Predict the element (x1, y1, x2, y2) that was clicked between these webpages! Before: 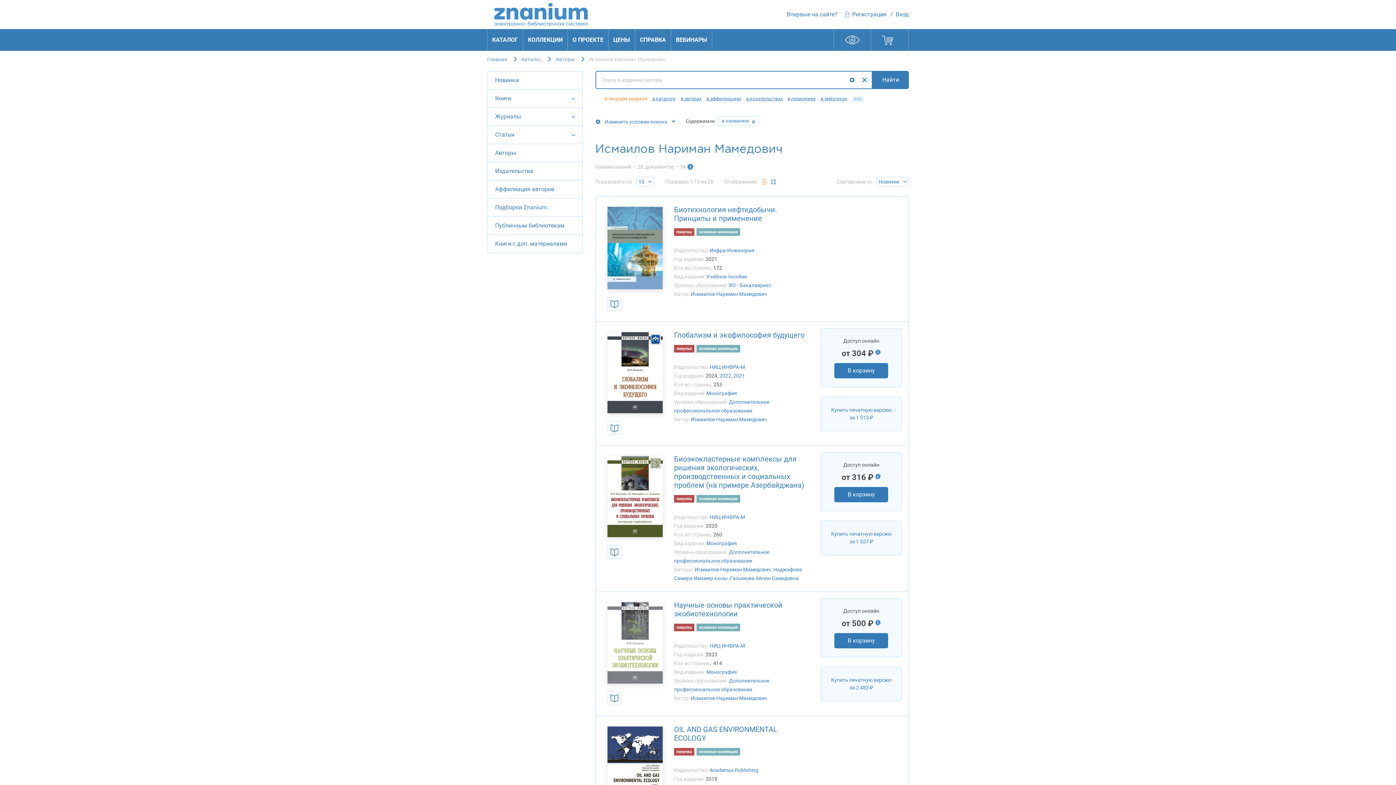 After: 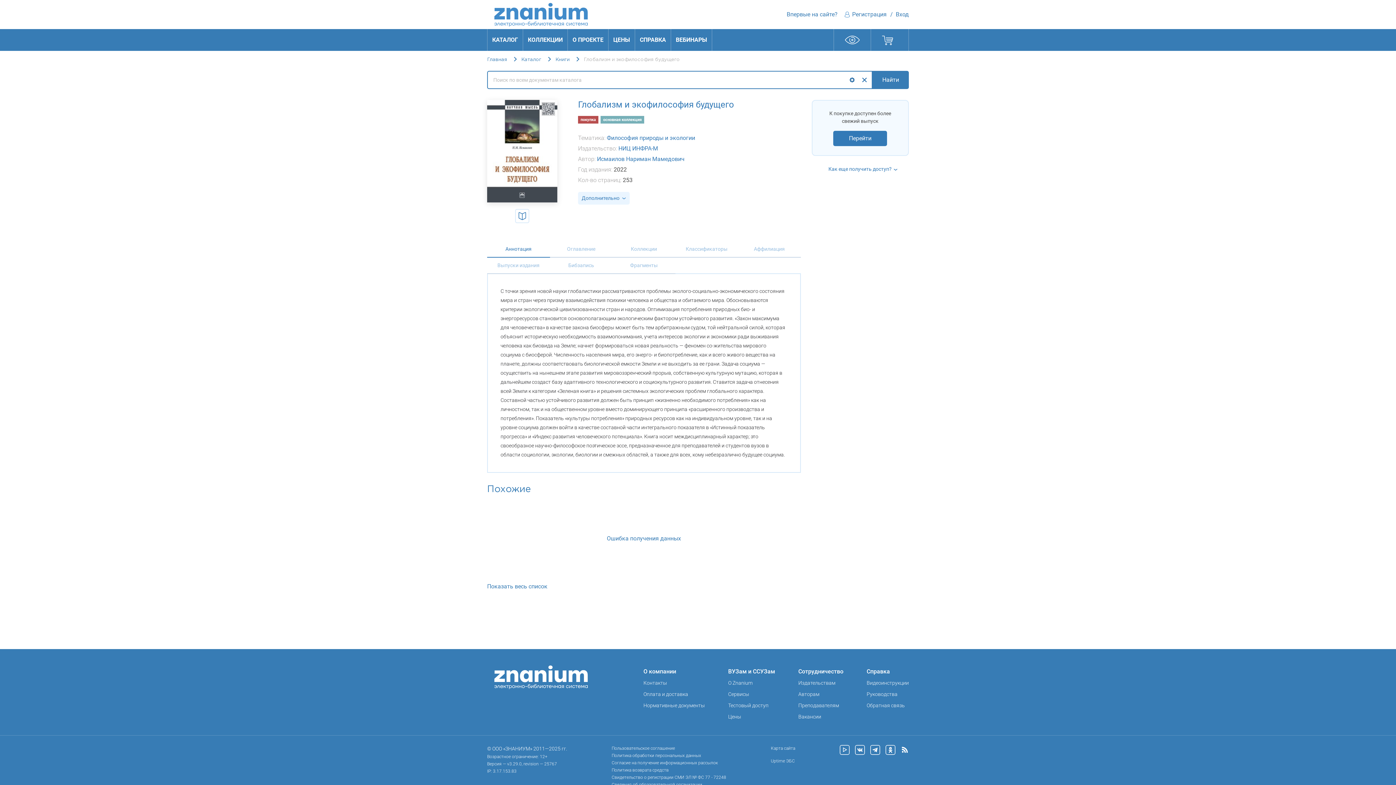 Action: bbox: (719, 372, 731, 378) label: 2022